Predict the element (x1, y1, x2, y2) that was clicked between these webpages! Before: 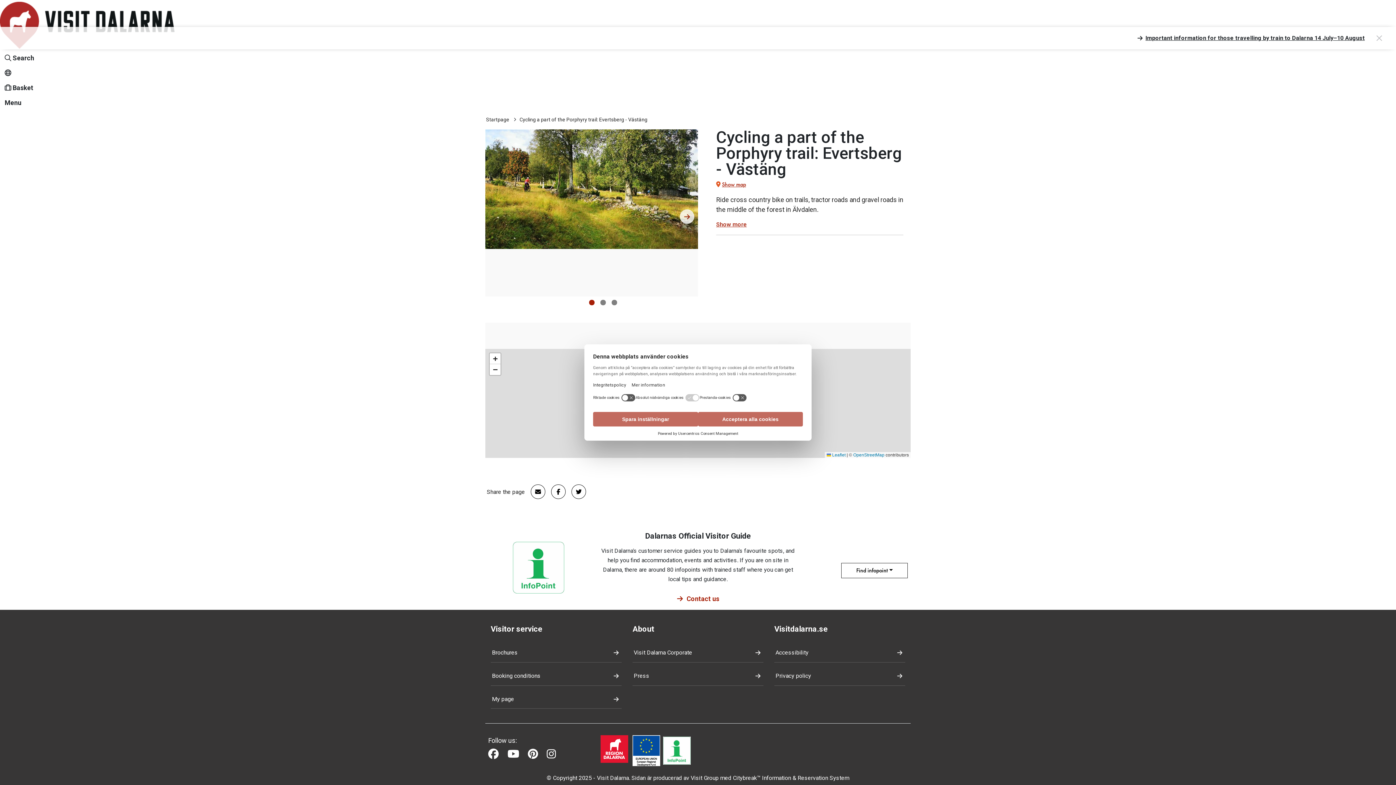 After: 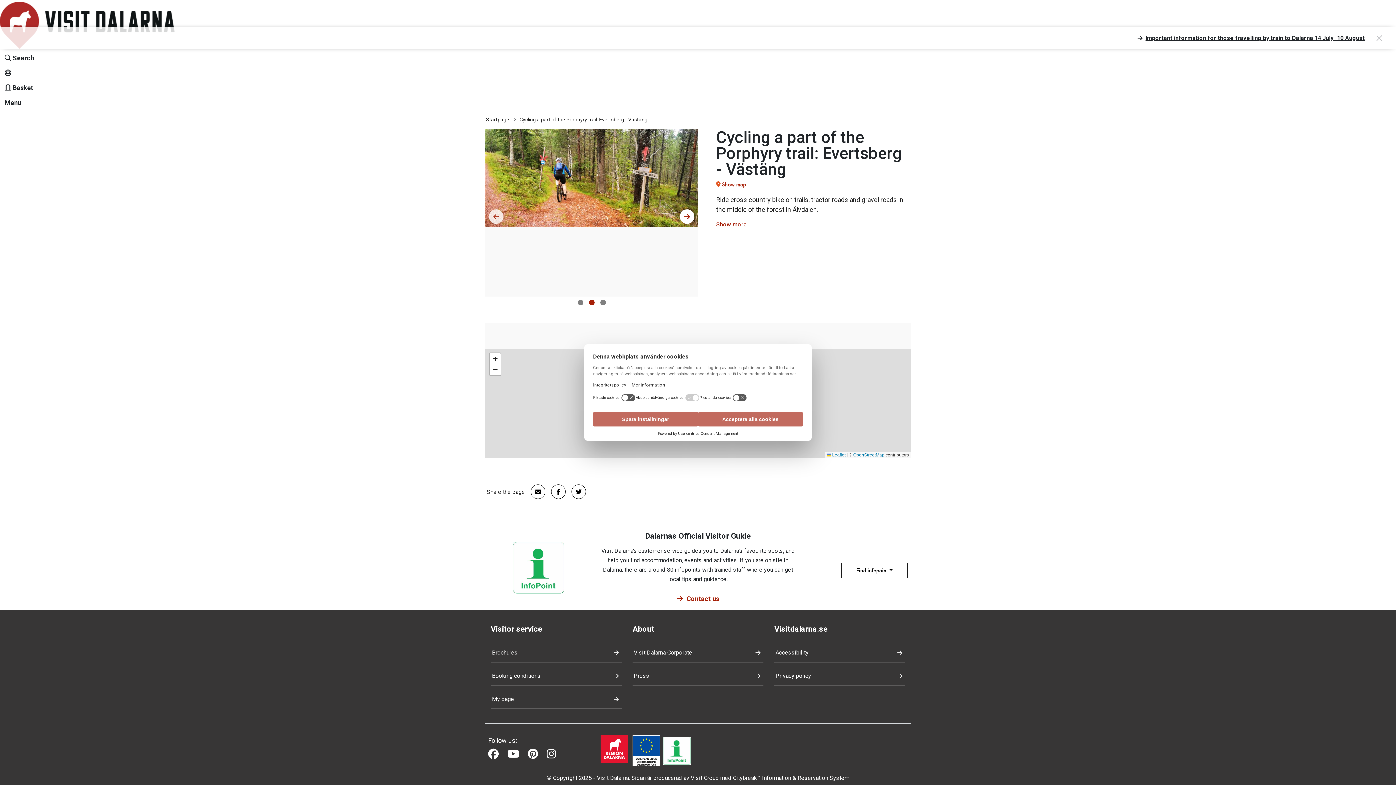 Action: bbox: (680, 209, 694, 224) label: Next slide